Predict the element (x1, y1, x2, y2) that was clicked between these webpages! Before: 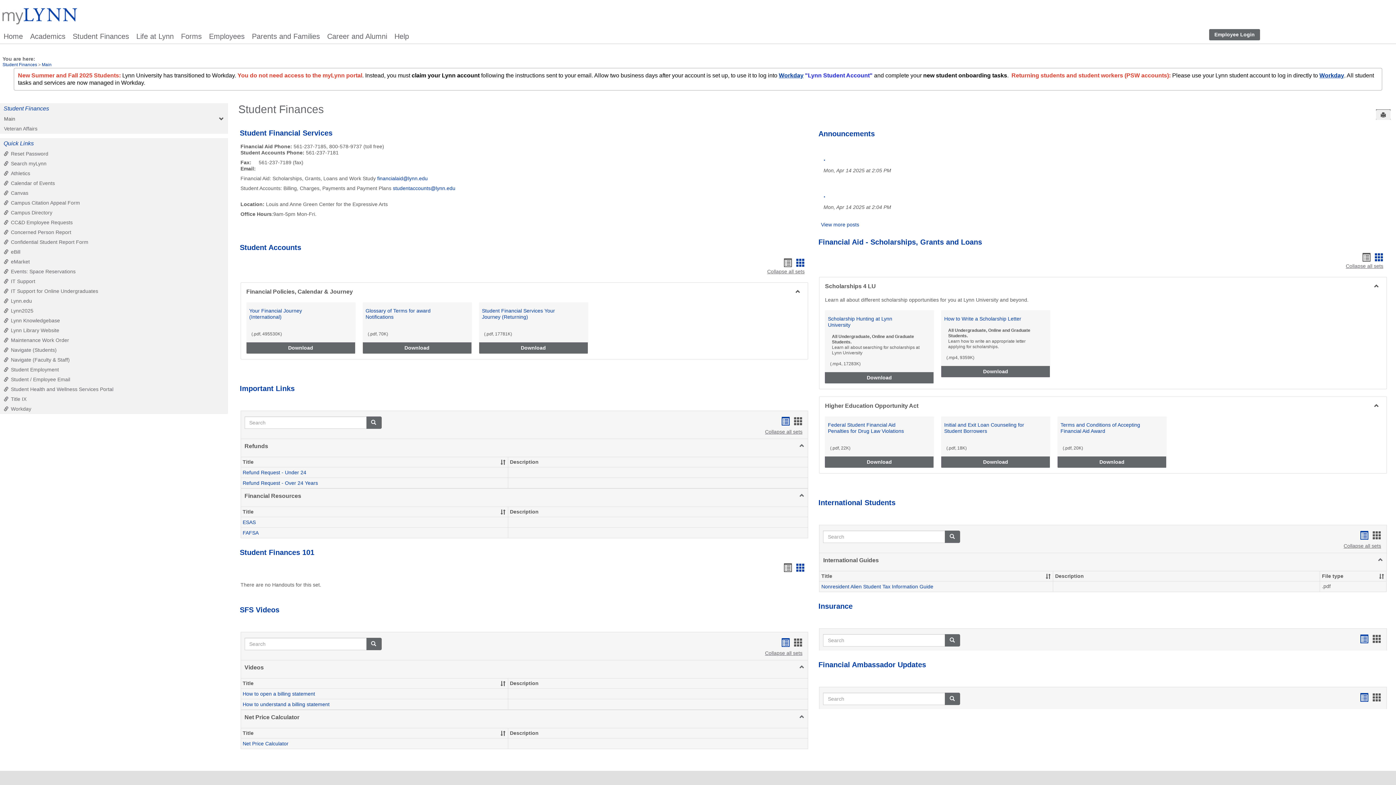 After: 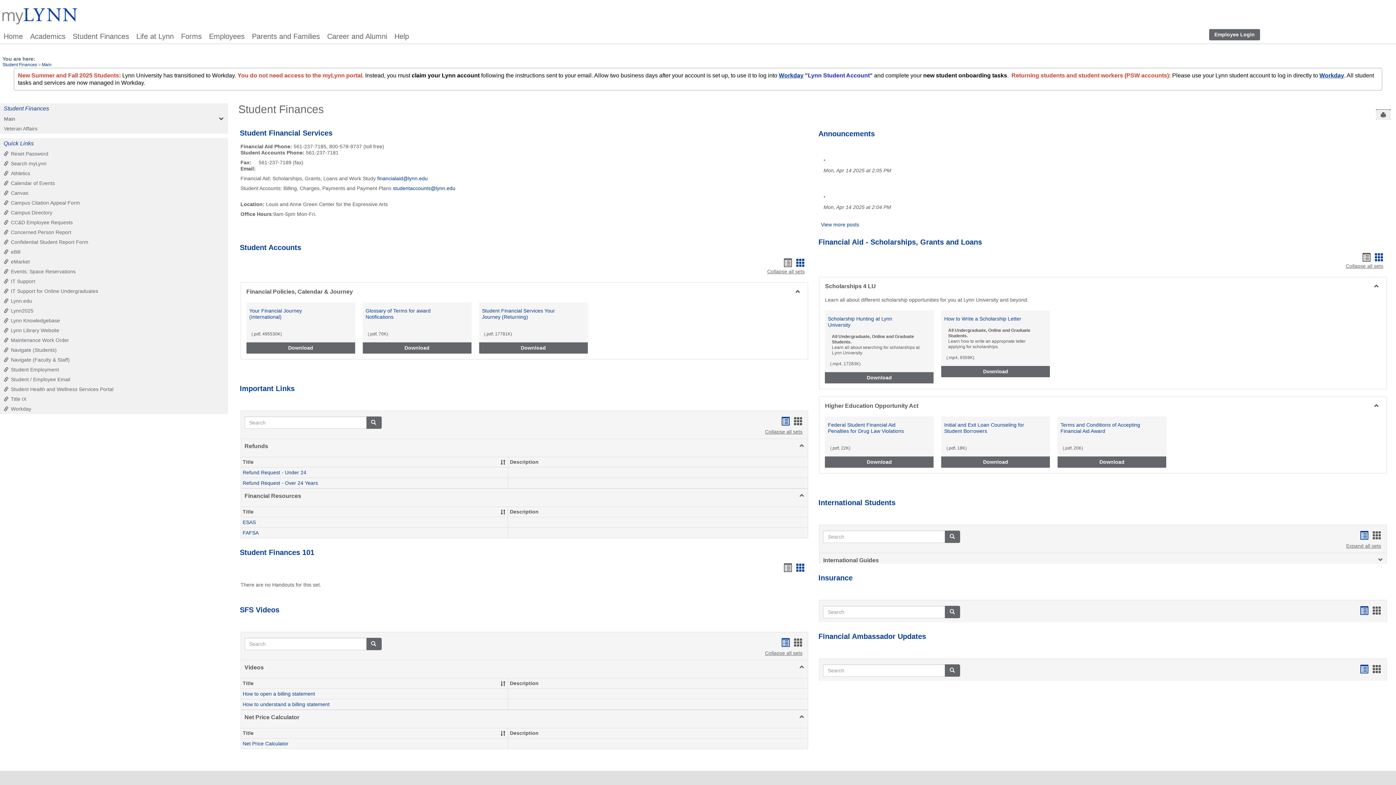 Action: label: Collapse all sets bbox: (1343, 543, 1381, 549)